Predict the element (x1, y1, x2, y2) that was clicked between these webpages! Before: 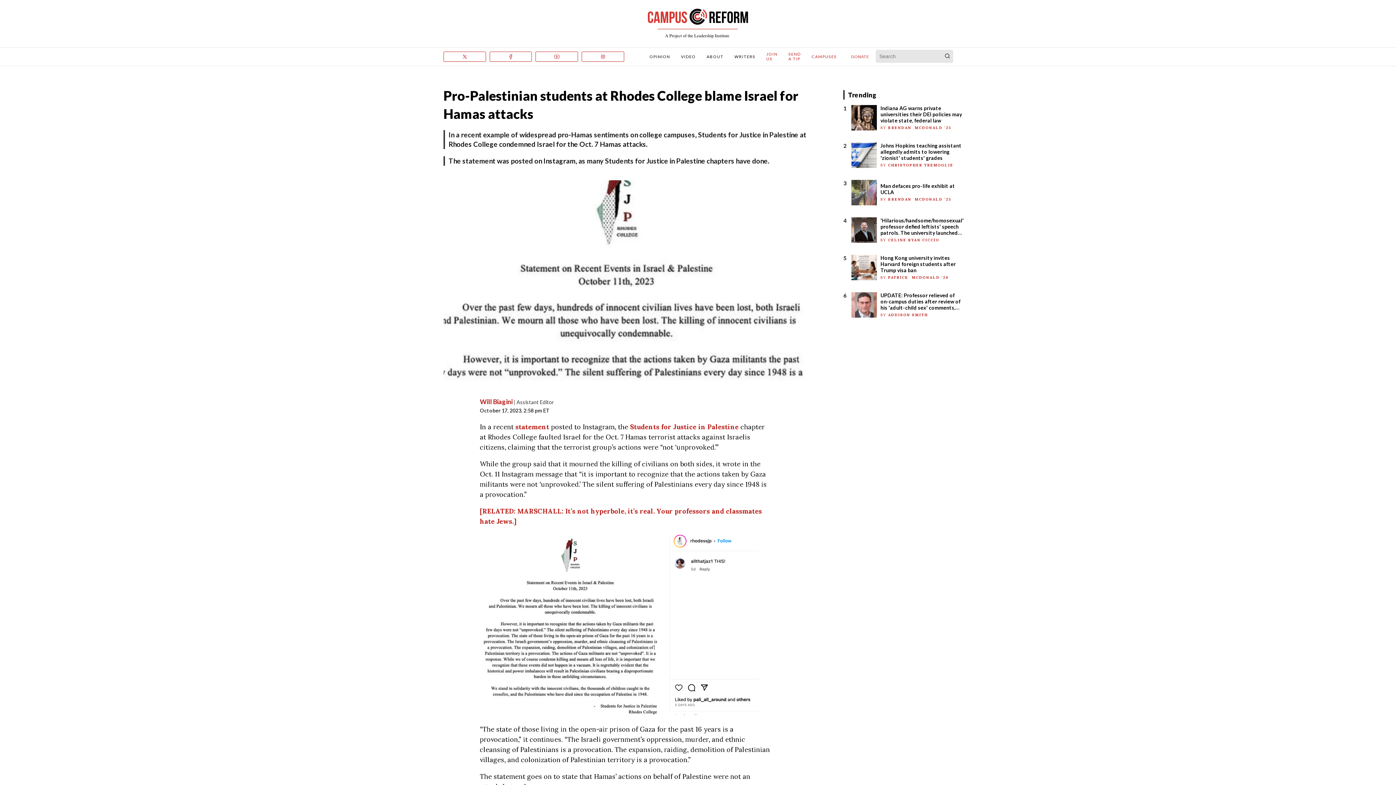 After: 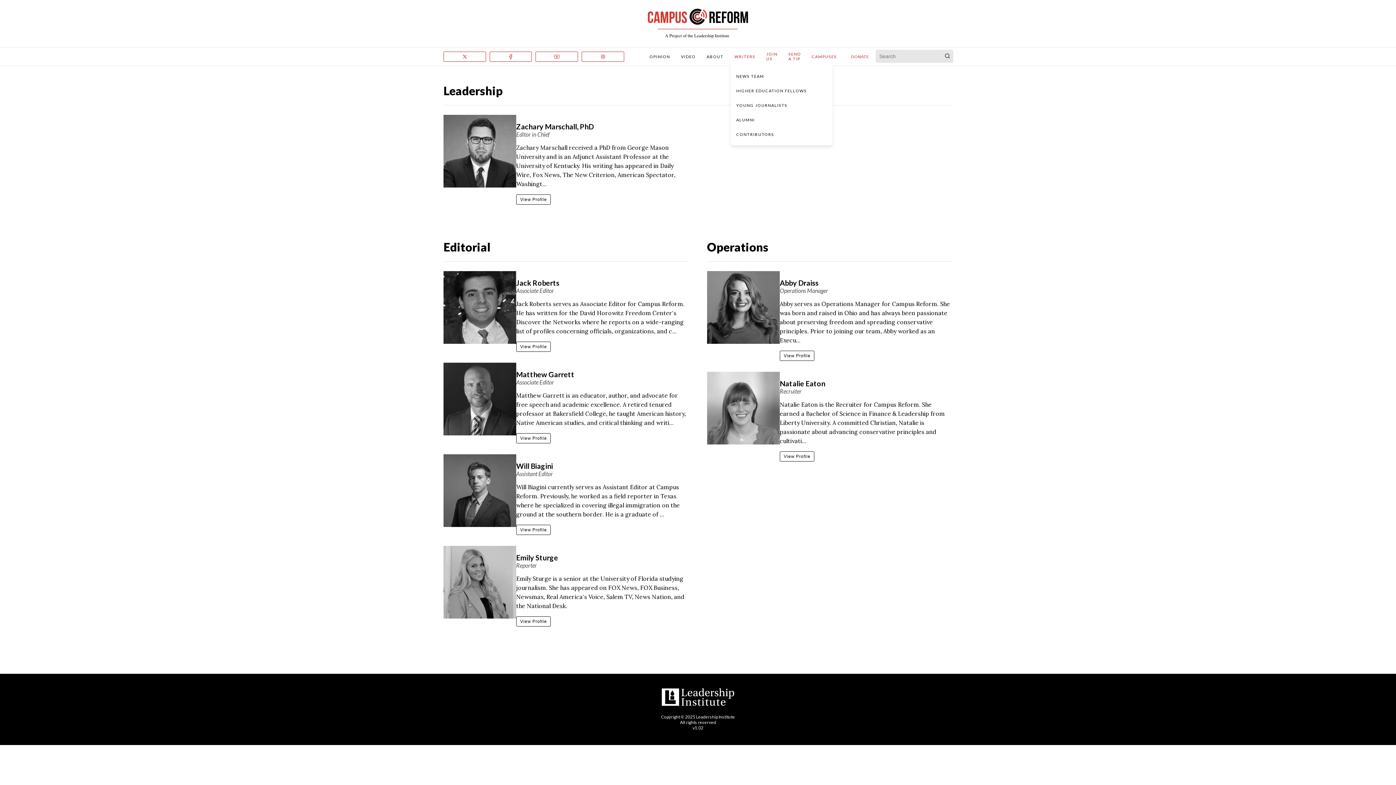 Action: label: WRITERS bbox: (734, 54, 755, 58)